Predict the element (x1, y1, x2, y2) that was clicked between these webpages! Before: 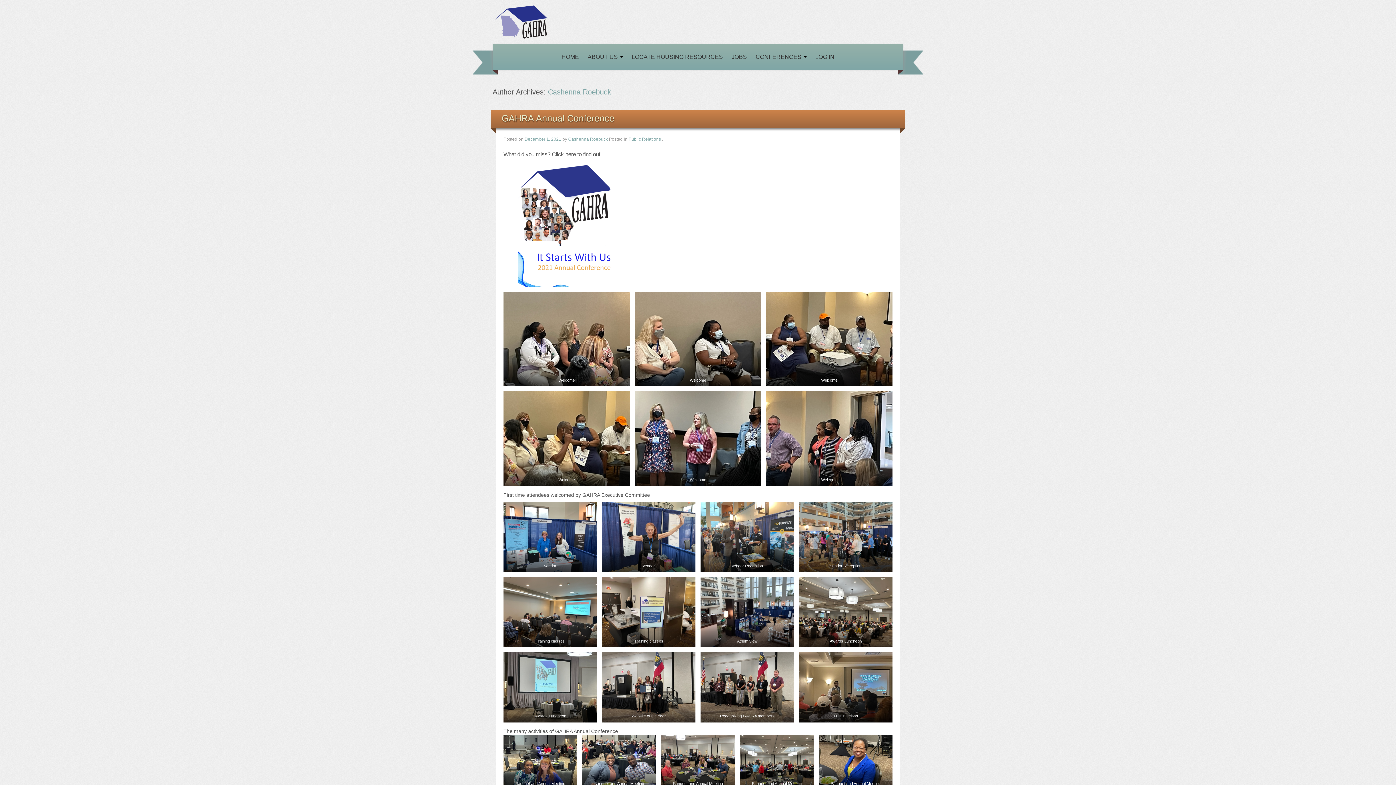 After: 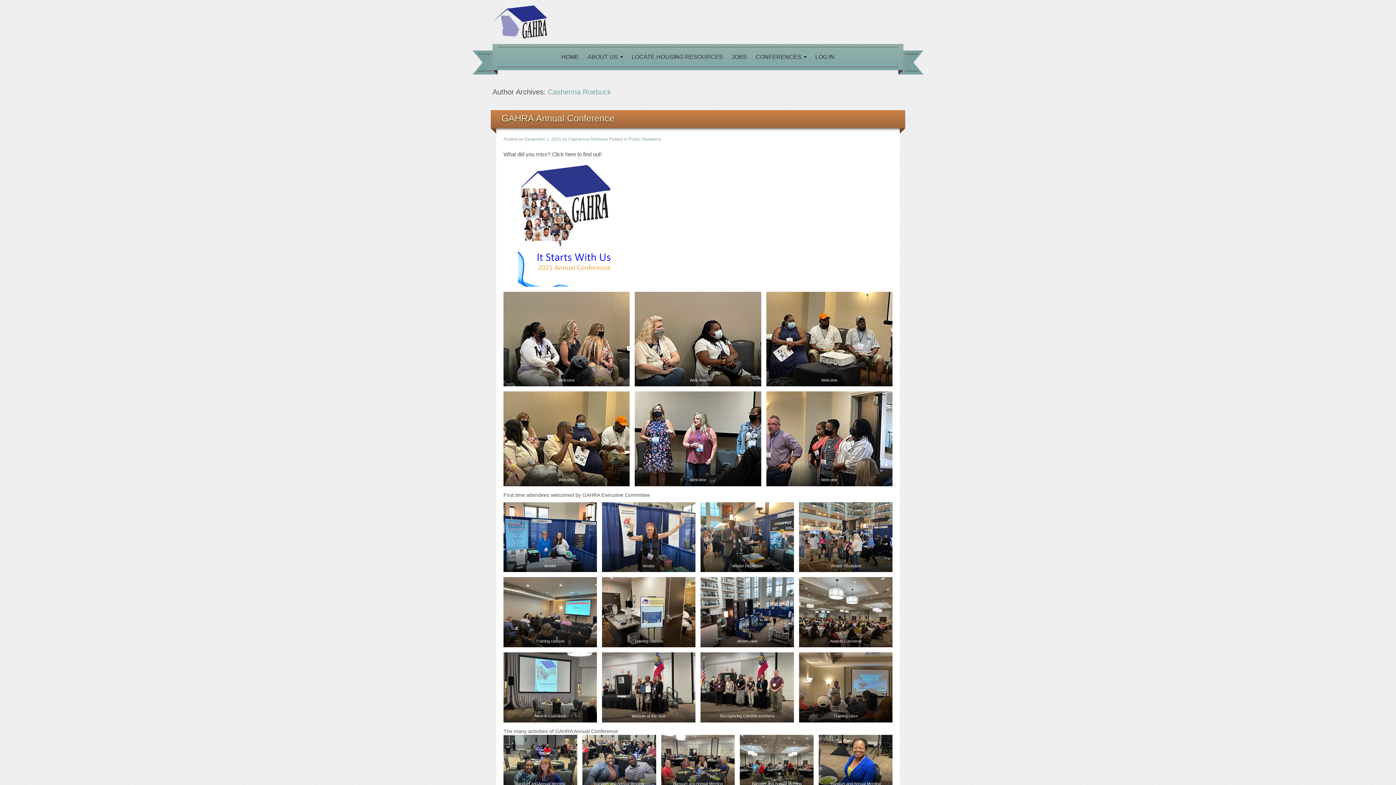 Action: bbox: (568, 136, 608, 141) label: Cashenna Roebuck